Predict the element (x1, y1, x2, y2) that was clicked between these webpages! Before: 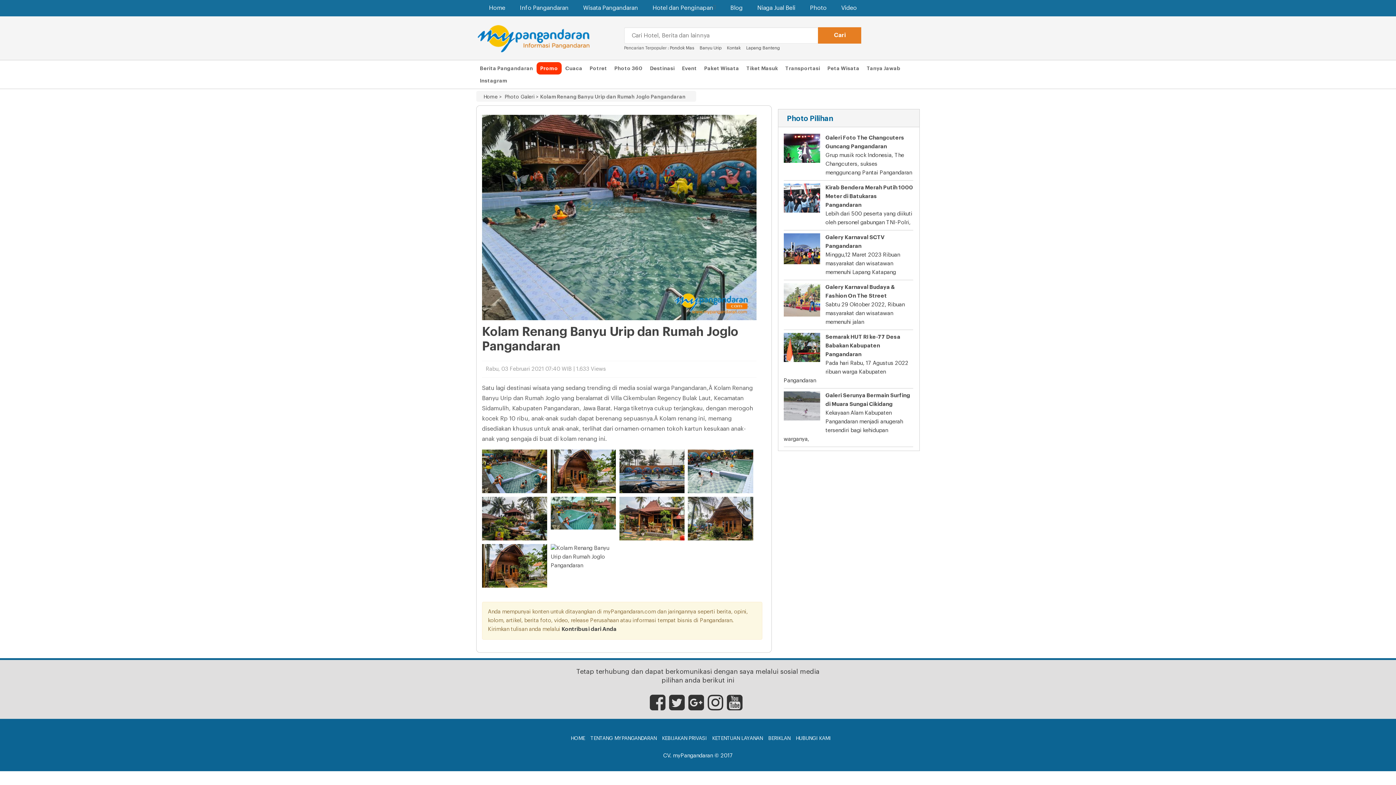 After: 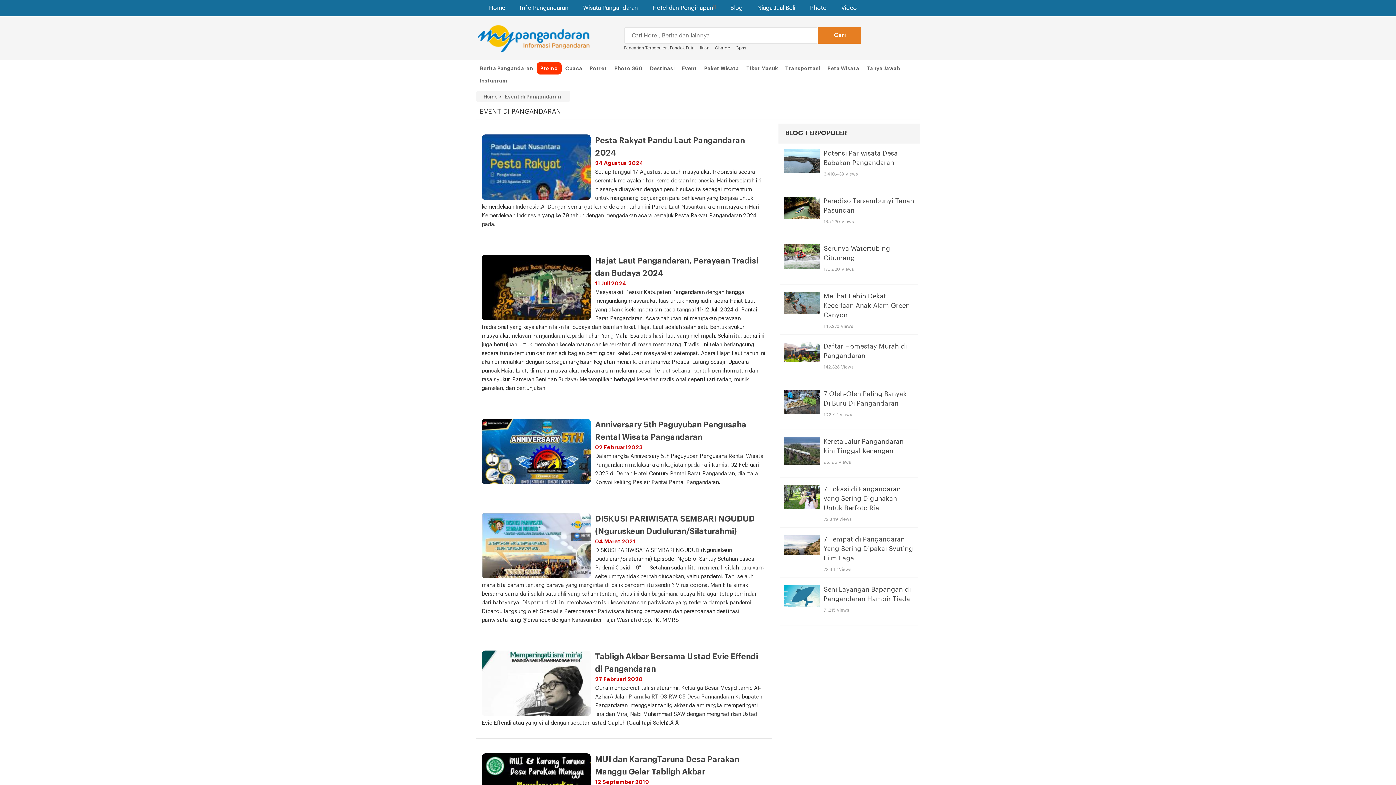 Action: label: Event bbox: (678, 62, 700, 74)